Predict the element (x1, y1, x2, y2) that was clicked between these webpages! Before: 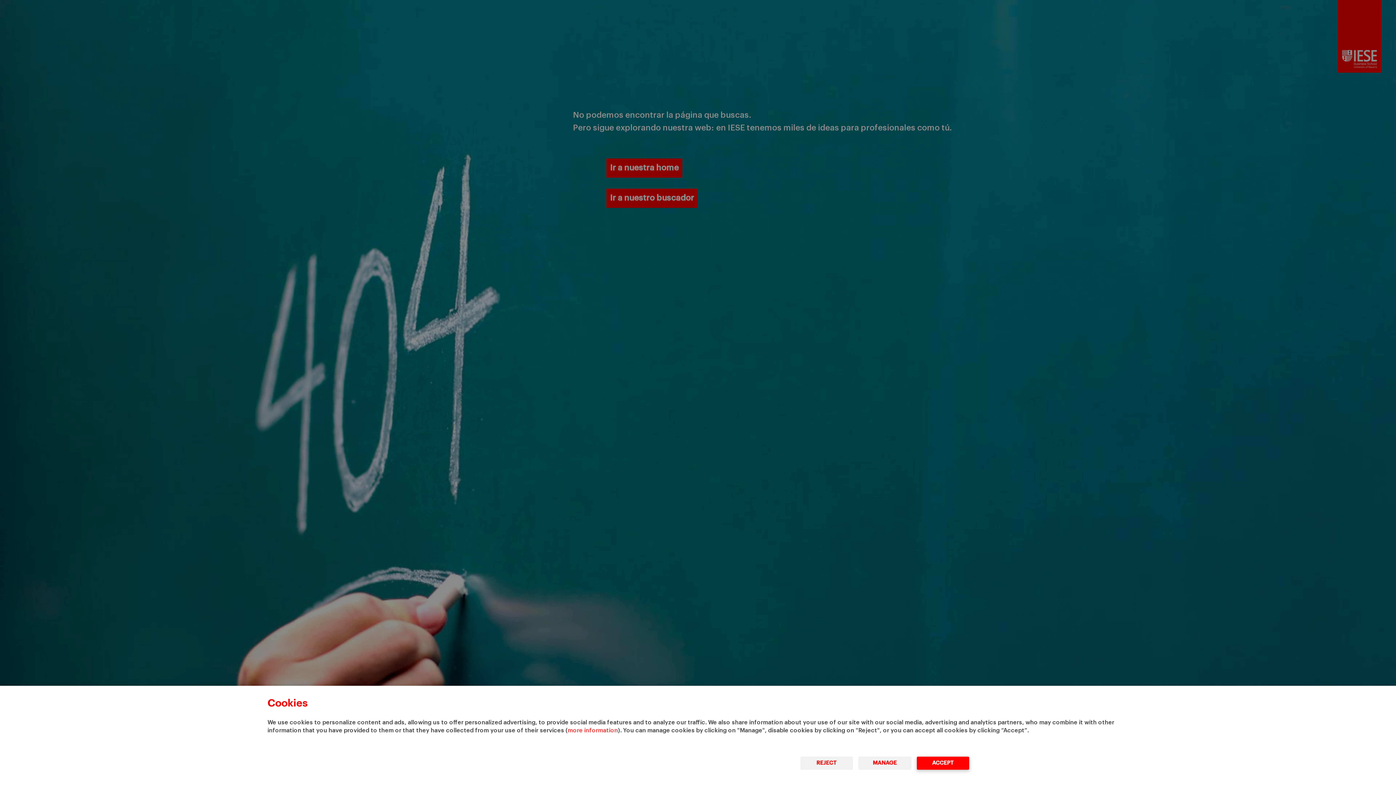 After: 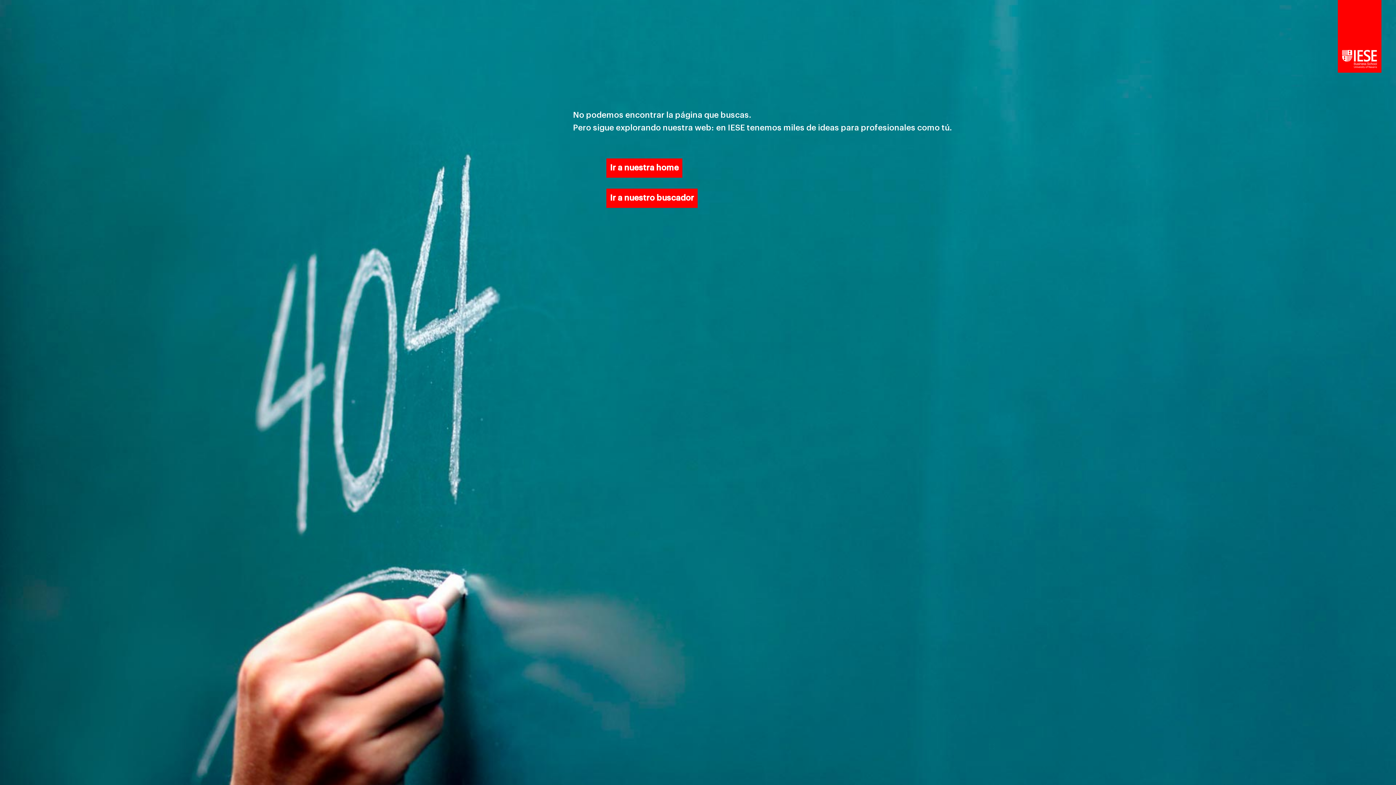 Action: bbox: (917, 757, 969, 770) label: ACCEPT